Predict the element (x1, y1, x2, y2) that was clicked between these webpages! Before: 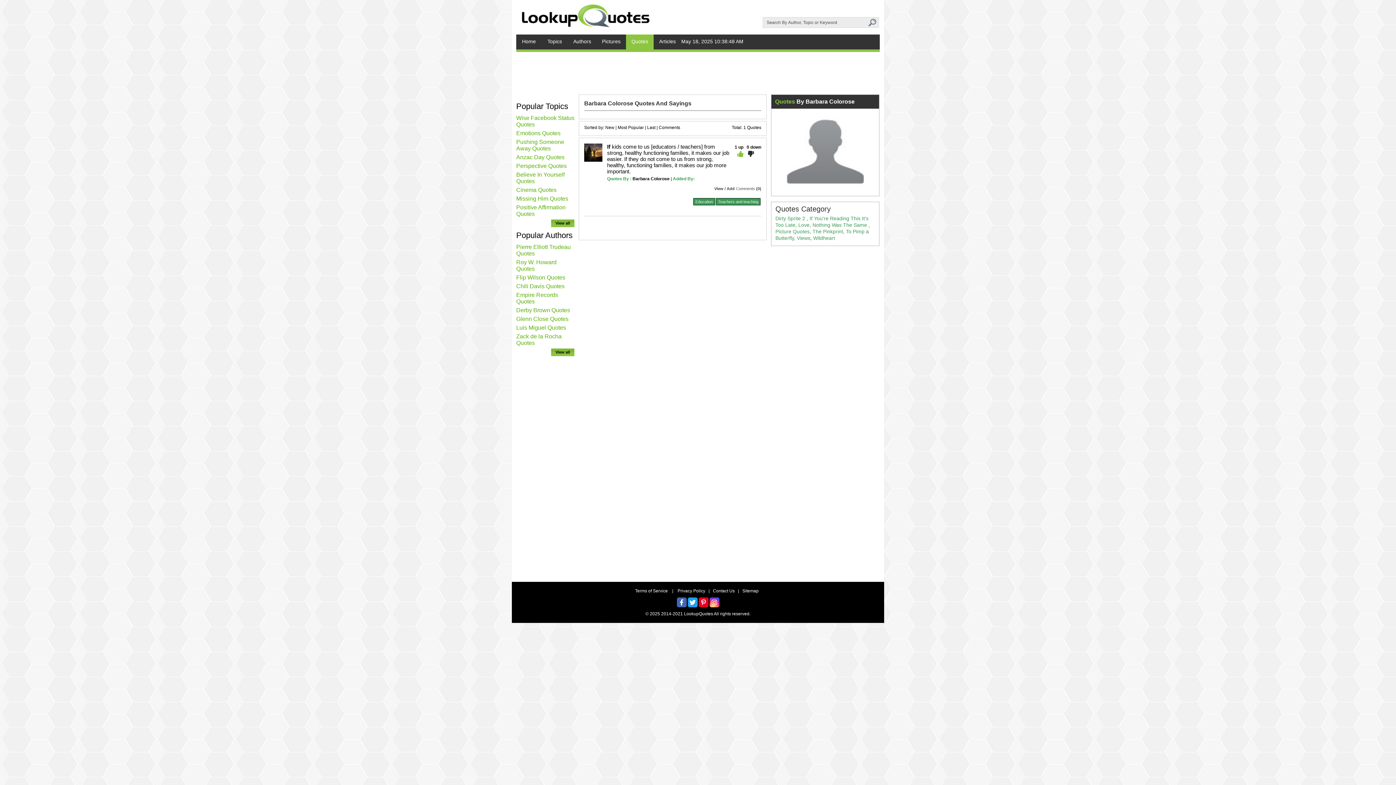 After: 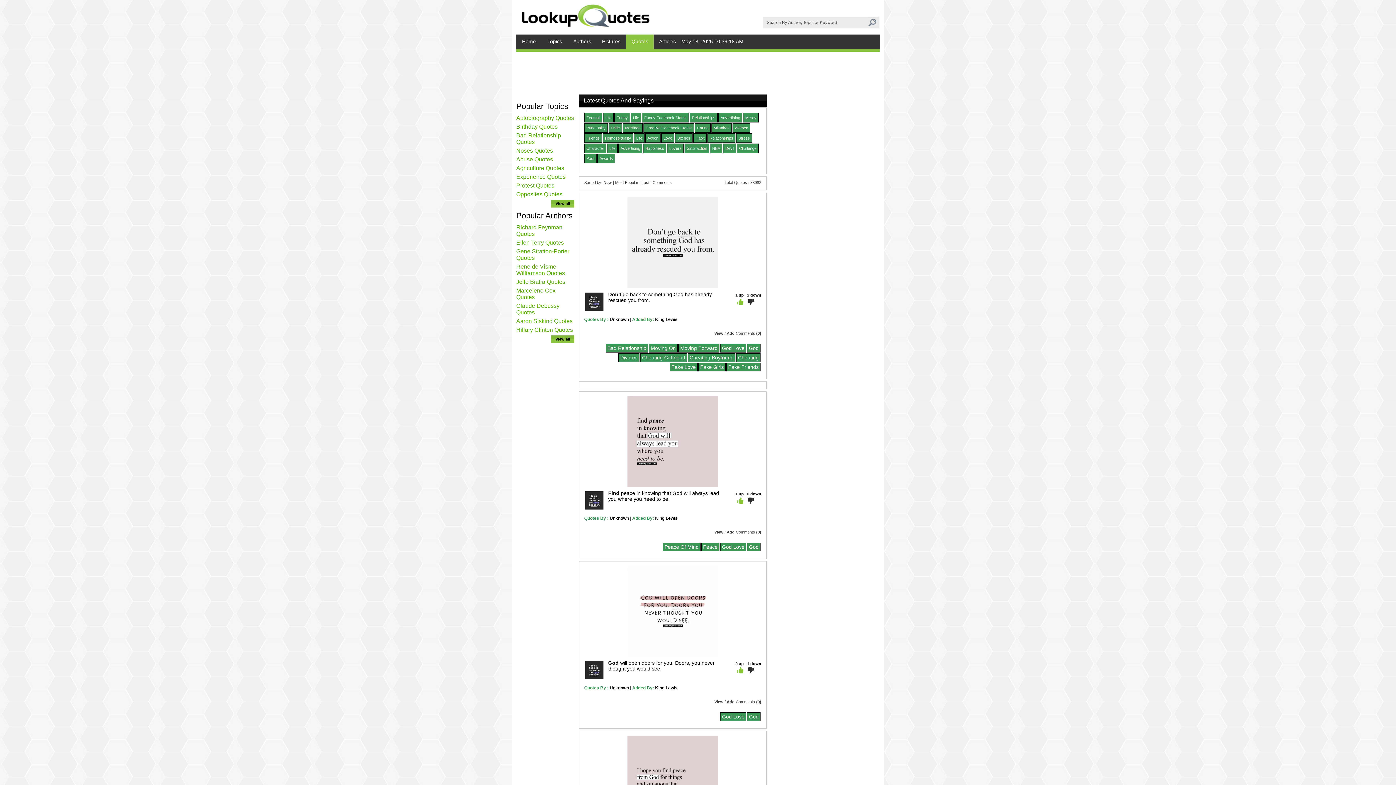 Action: label: Quotes bbox: (626, 34, 653, 49)